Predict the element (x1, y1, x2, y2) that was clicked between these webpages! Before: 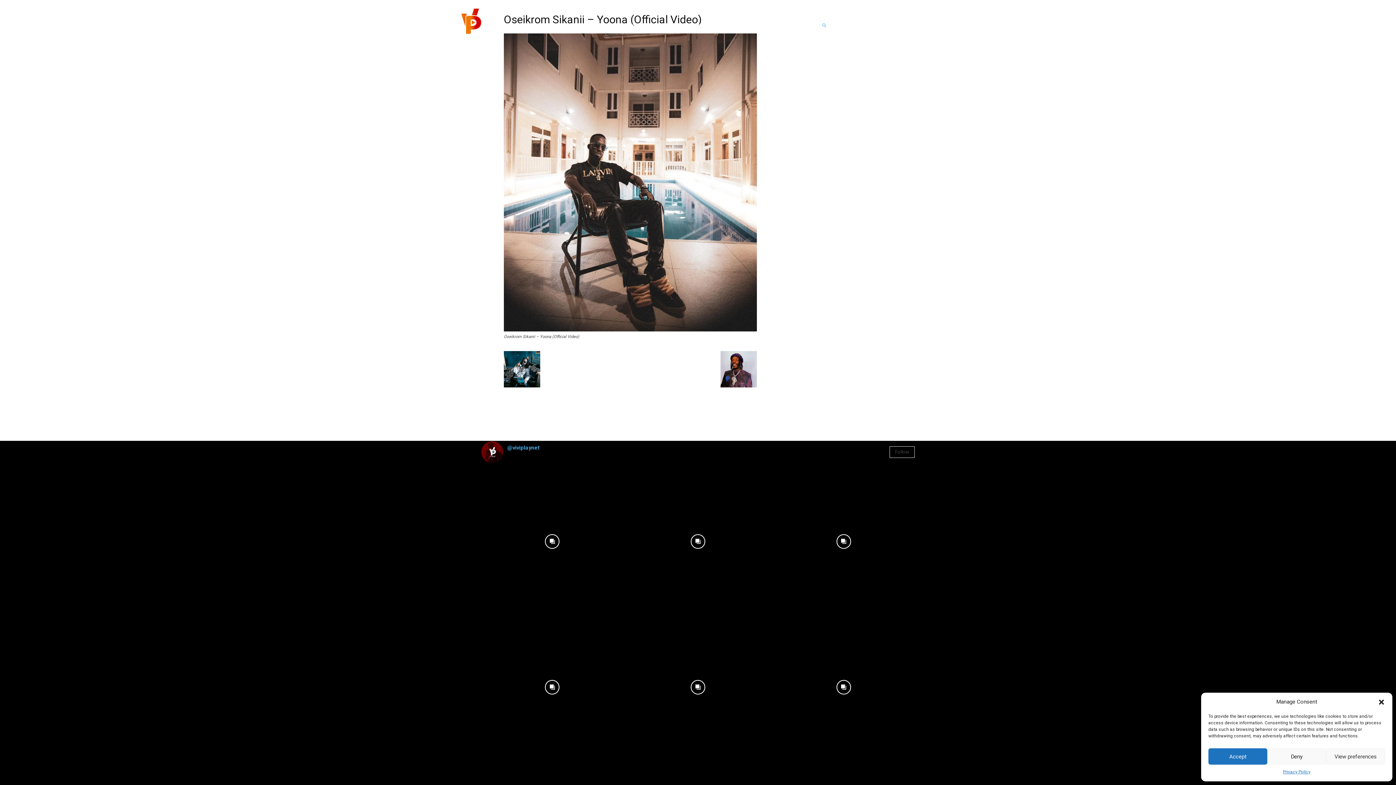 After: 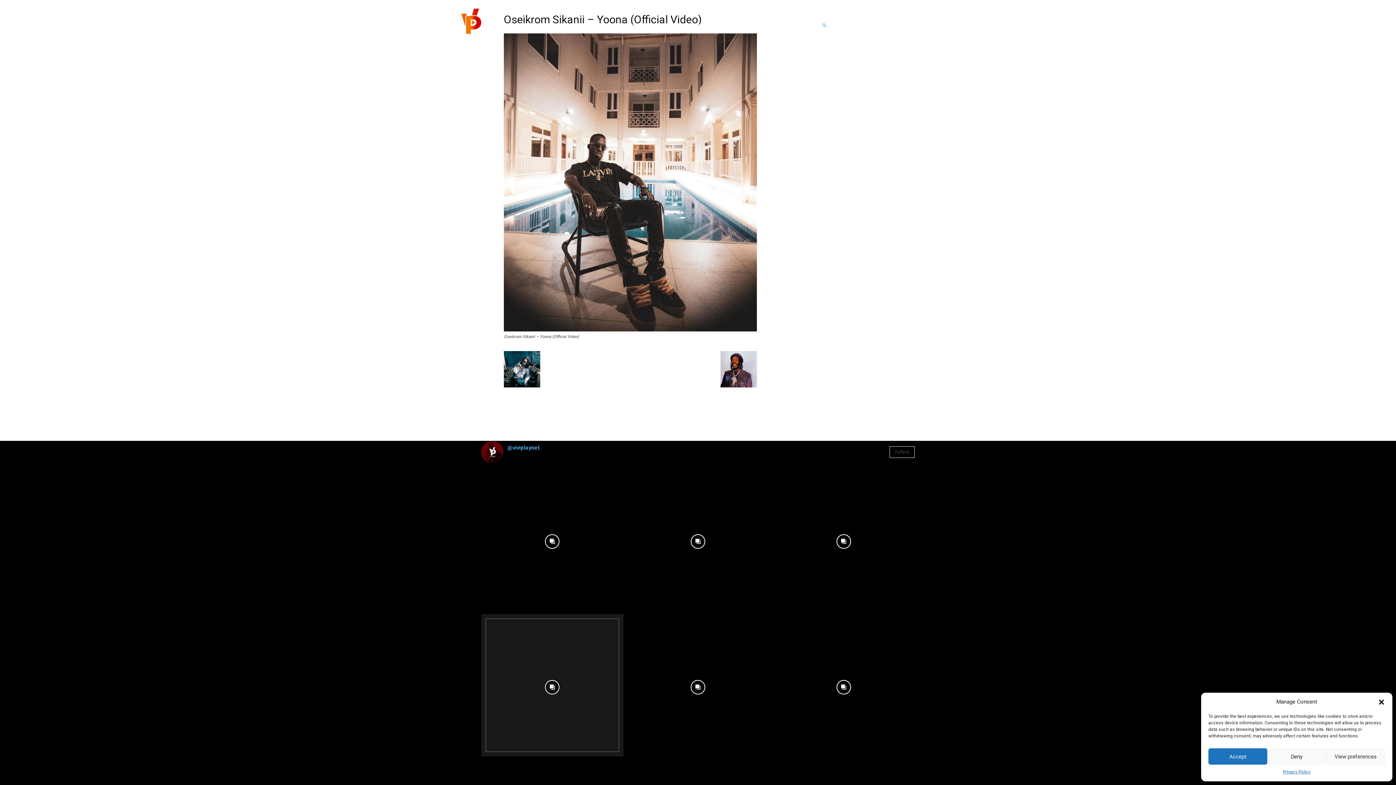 Action: label: instagram-image bbox: (481, 614, 623, 756)